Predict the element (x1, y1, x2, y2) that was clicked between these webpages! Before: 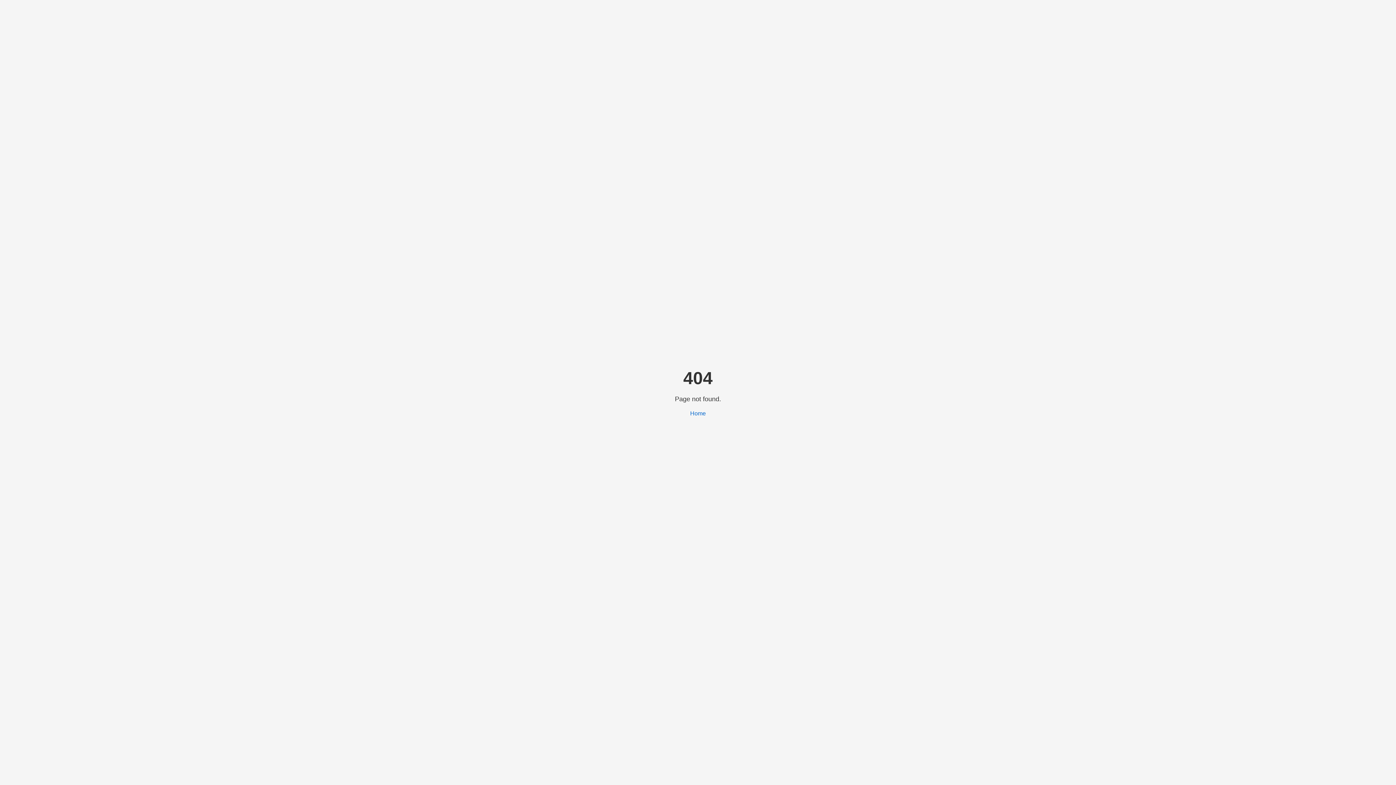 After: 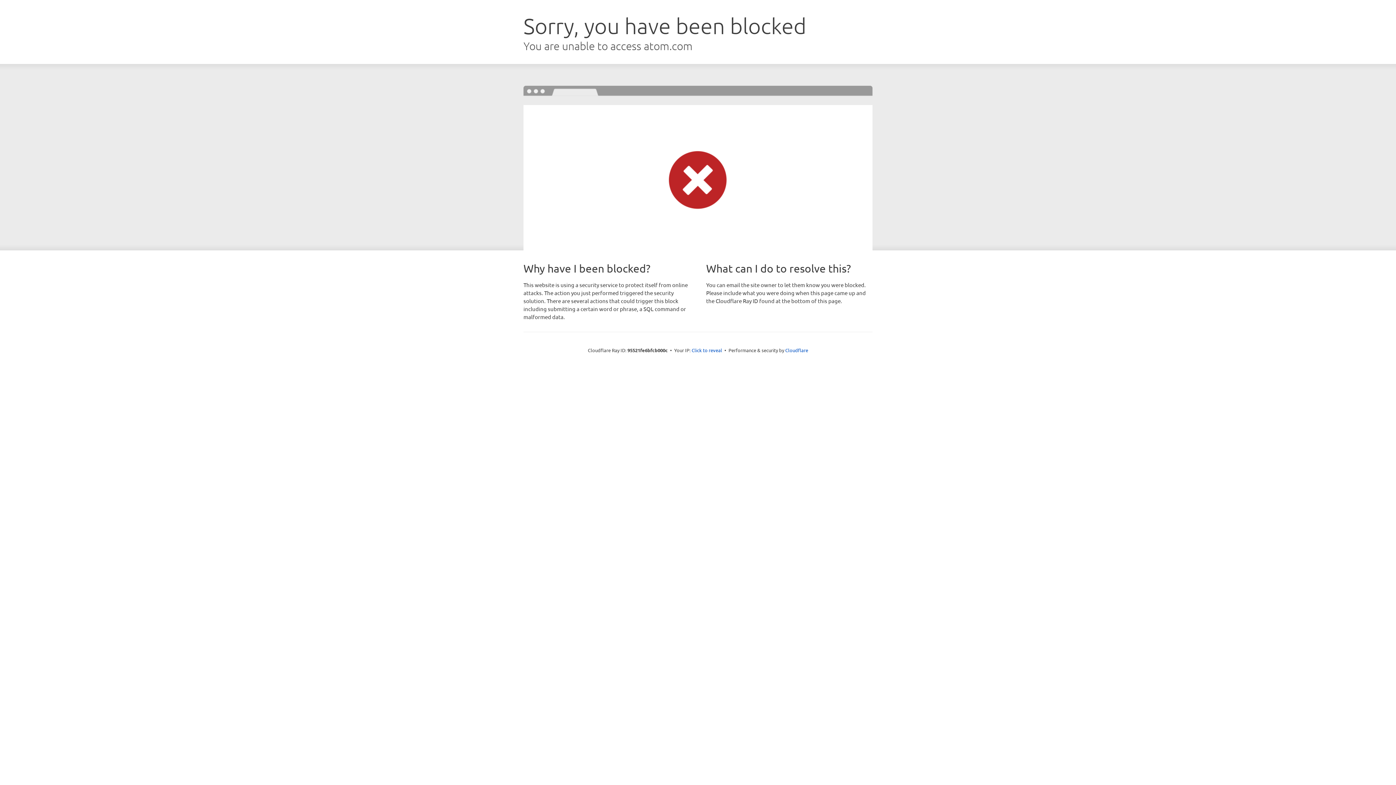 Action: bbox: (690, 410, 706, 416) label: Home